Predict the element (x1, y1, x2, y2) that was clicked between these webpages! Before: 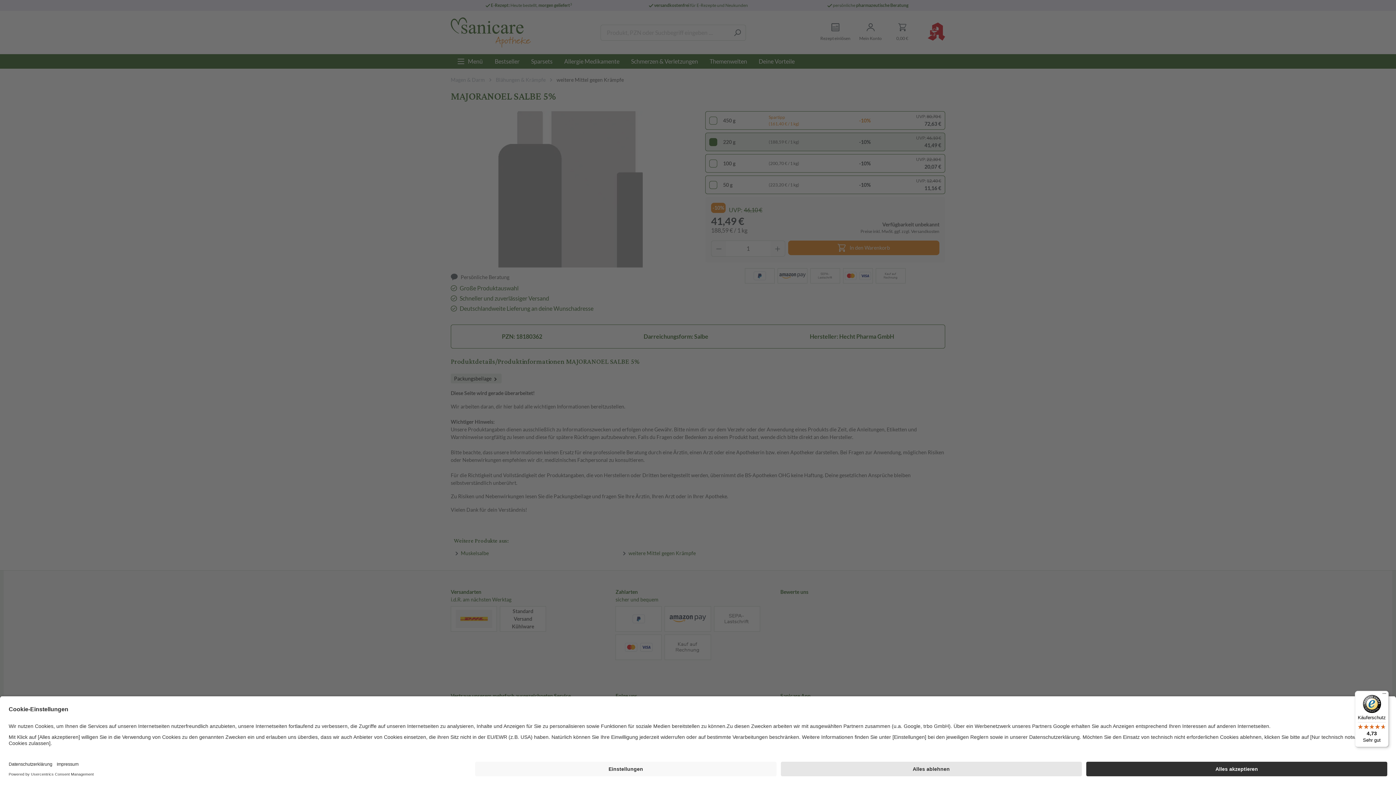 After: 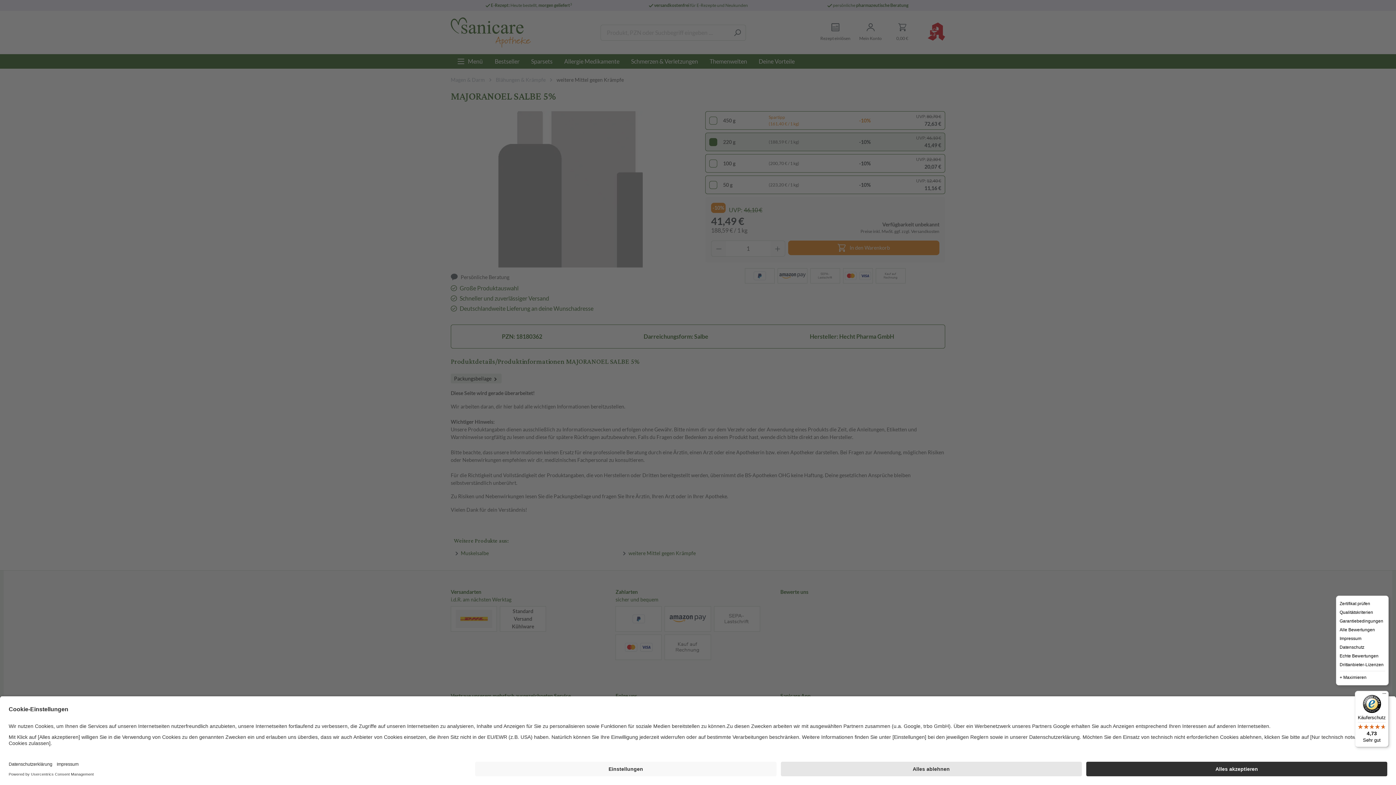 Action: bbox: (1380, 691, 1389, 700) label: Menü